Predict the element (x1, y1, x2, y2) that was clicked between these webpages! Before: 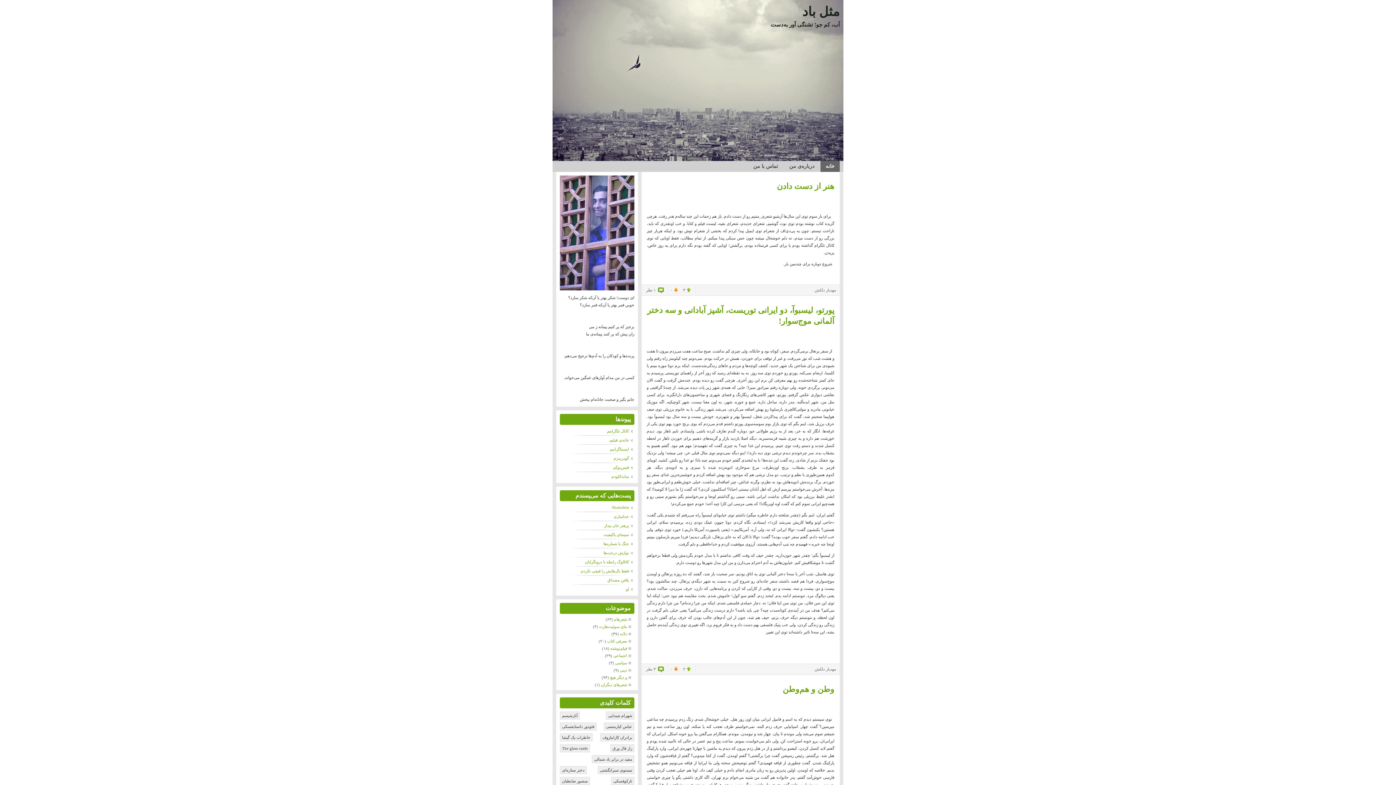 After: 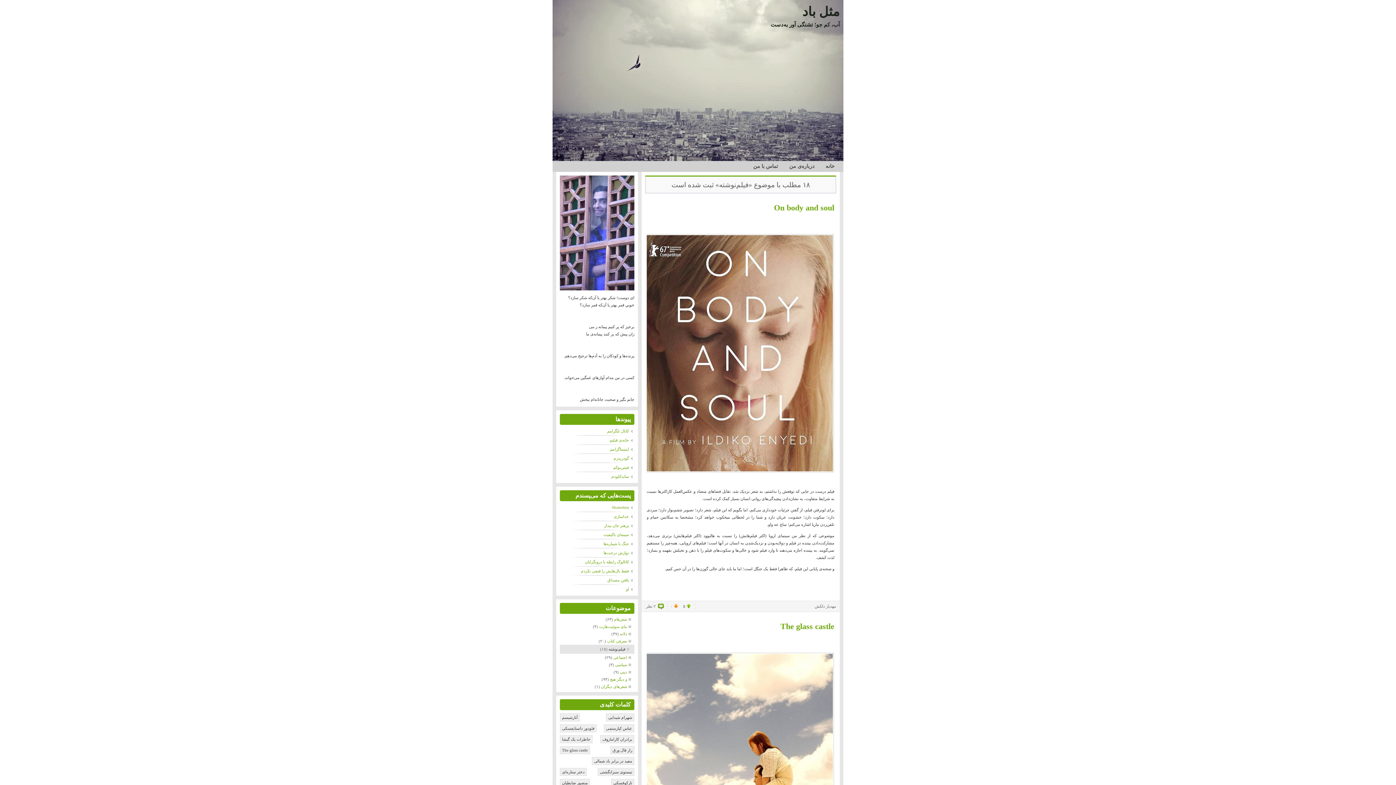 Action: label: فیلم‌نوشته bbox: (610, 645, 634, 652)